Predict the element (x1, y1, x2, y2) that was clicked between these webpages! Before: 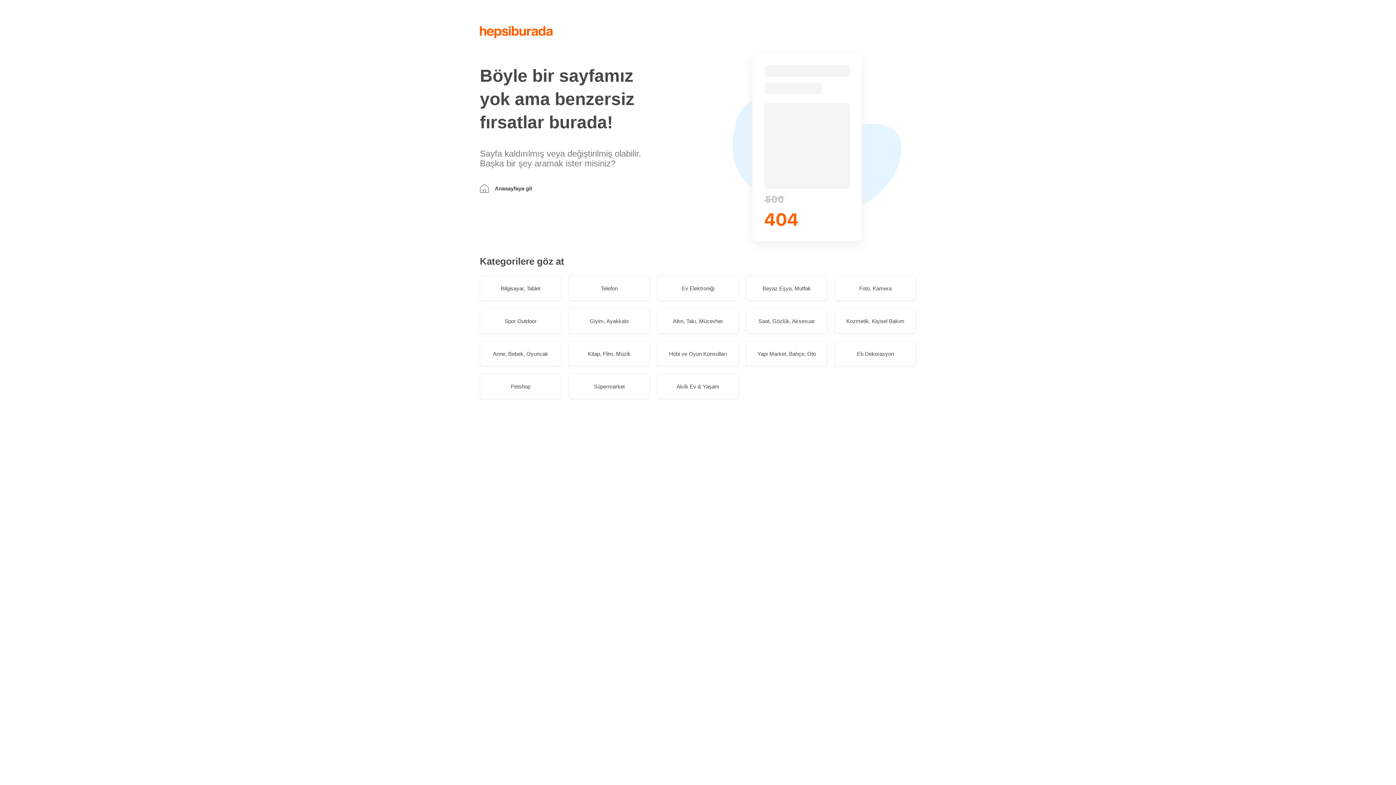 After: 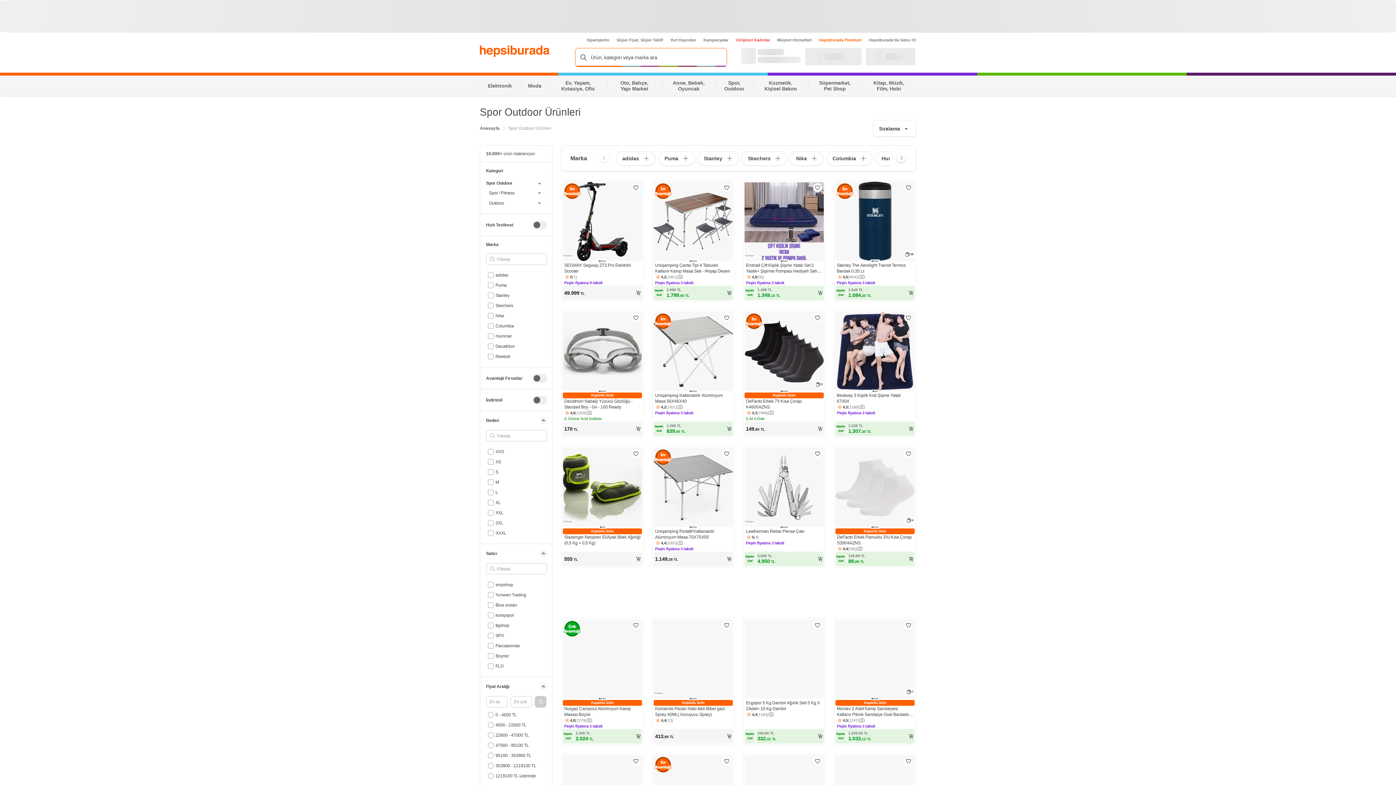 Action: bbox: (480, 308, 561, 333) label: Spor Outdoor